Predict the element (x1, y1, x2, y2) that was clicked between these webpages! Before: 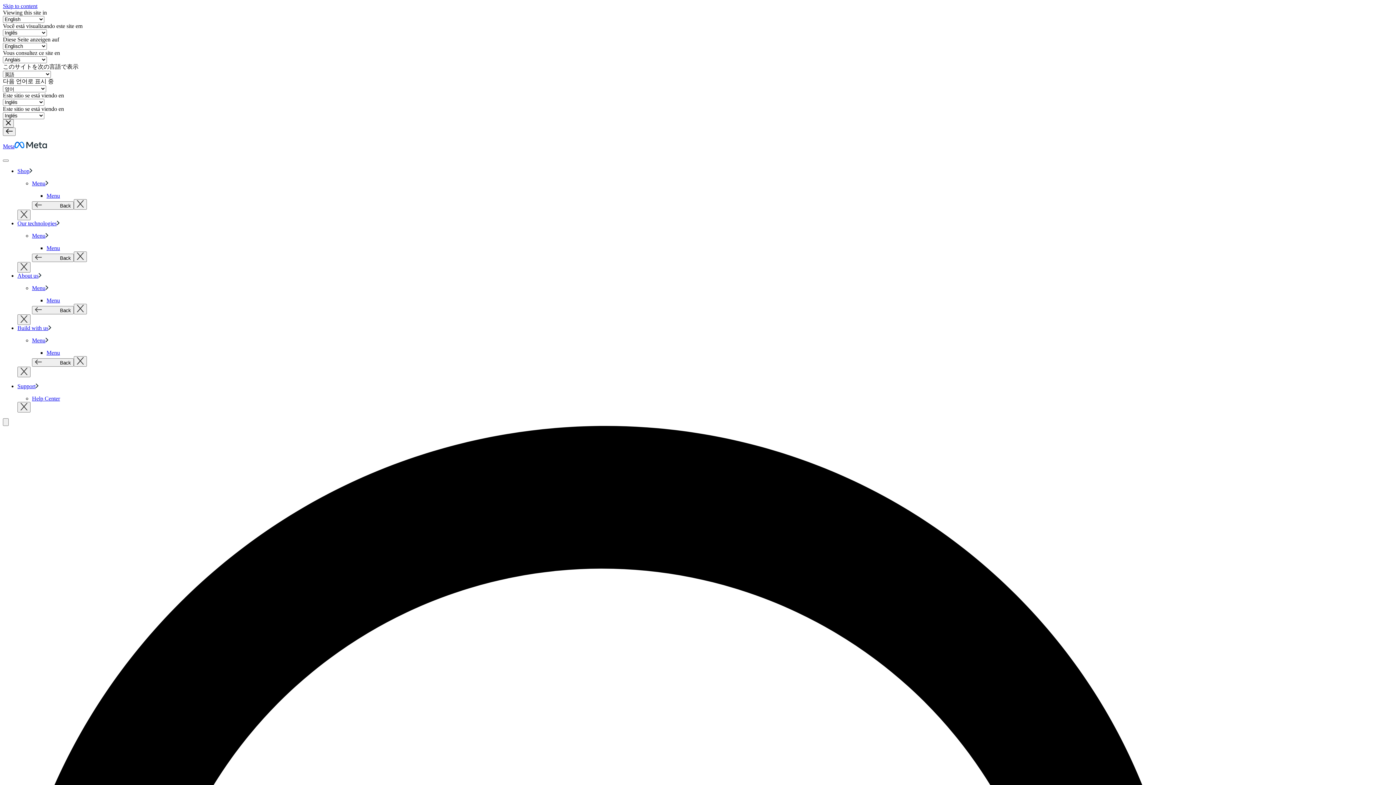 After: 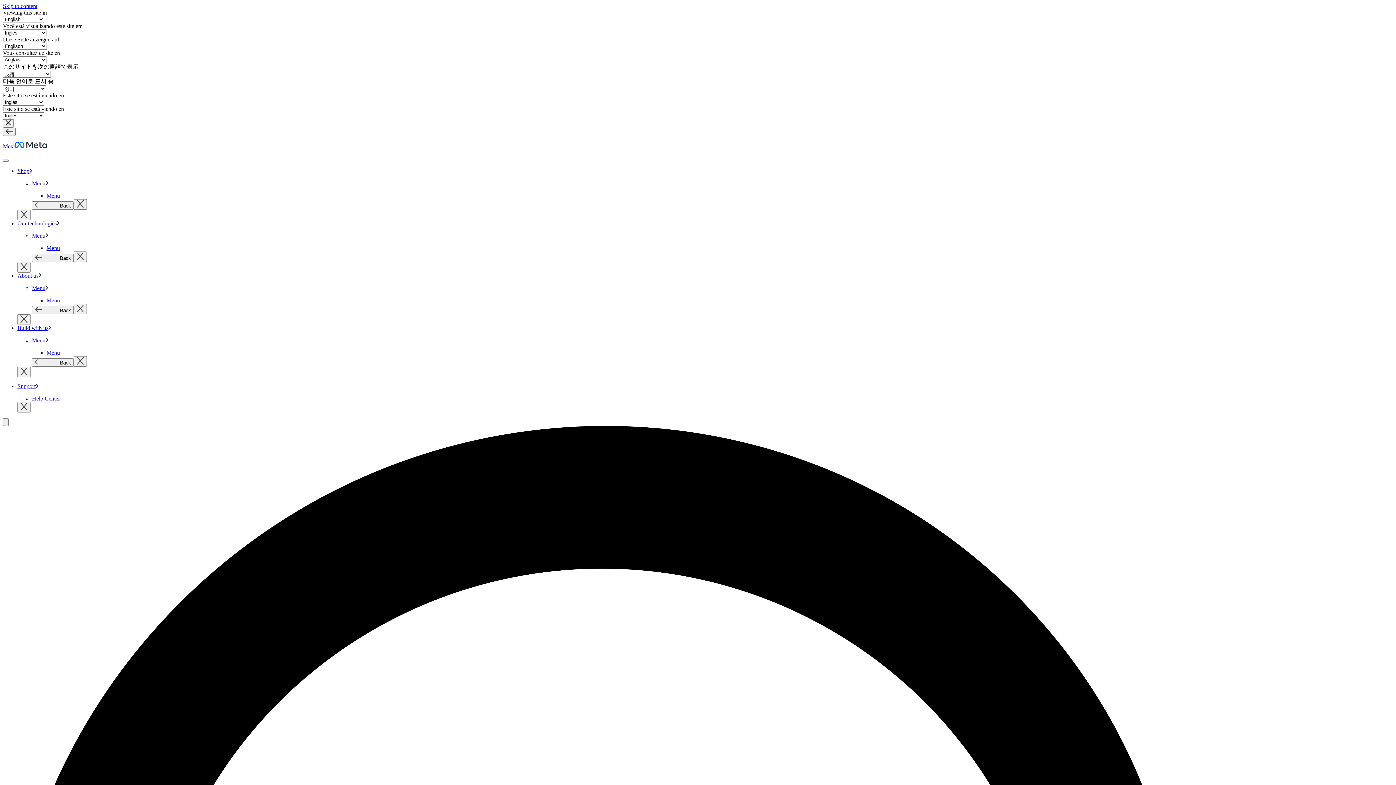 Action: label: Menu bbox: (46, 192, 60, 198)